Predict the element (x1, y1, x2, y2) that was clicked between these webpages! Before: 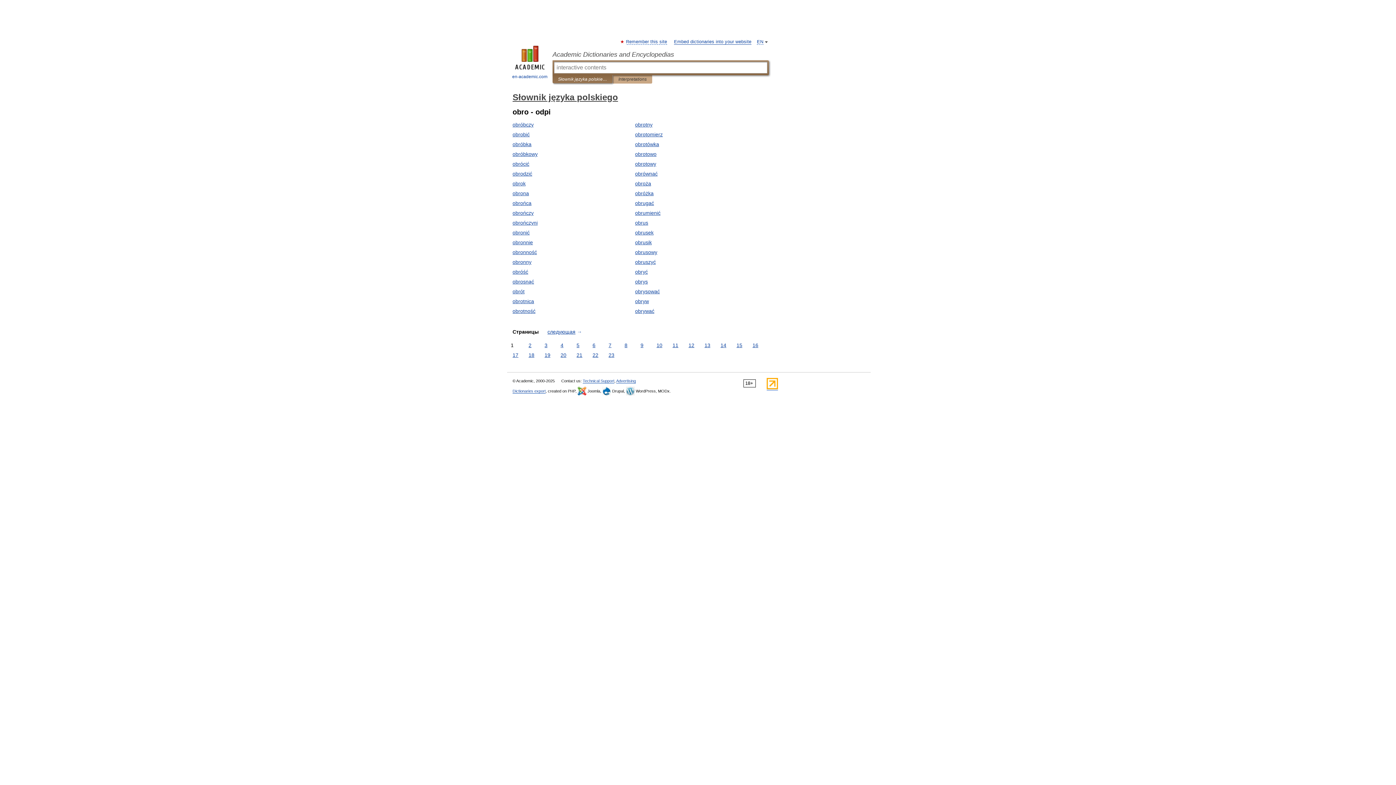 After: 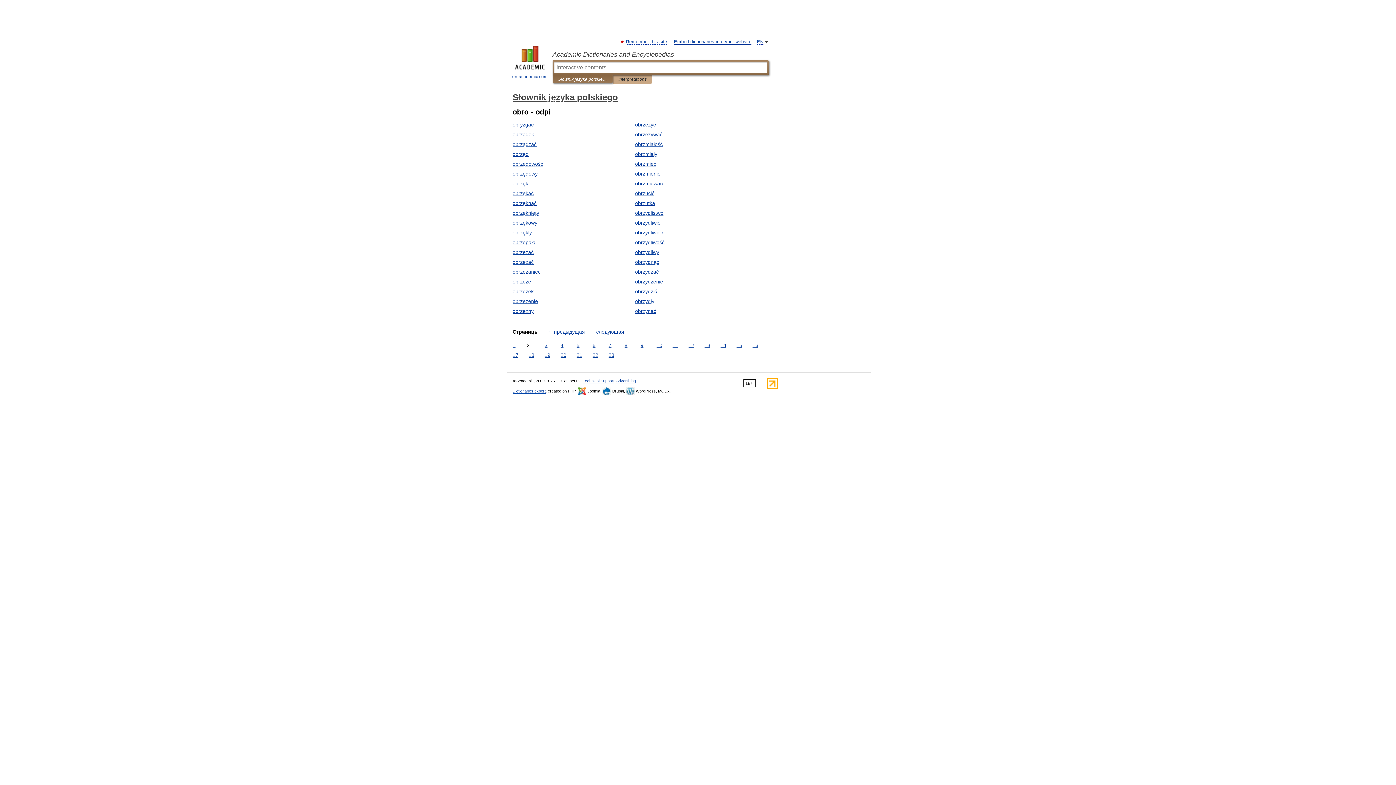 Action: label: следующая → bbox: (545, 328, 584, 336)